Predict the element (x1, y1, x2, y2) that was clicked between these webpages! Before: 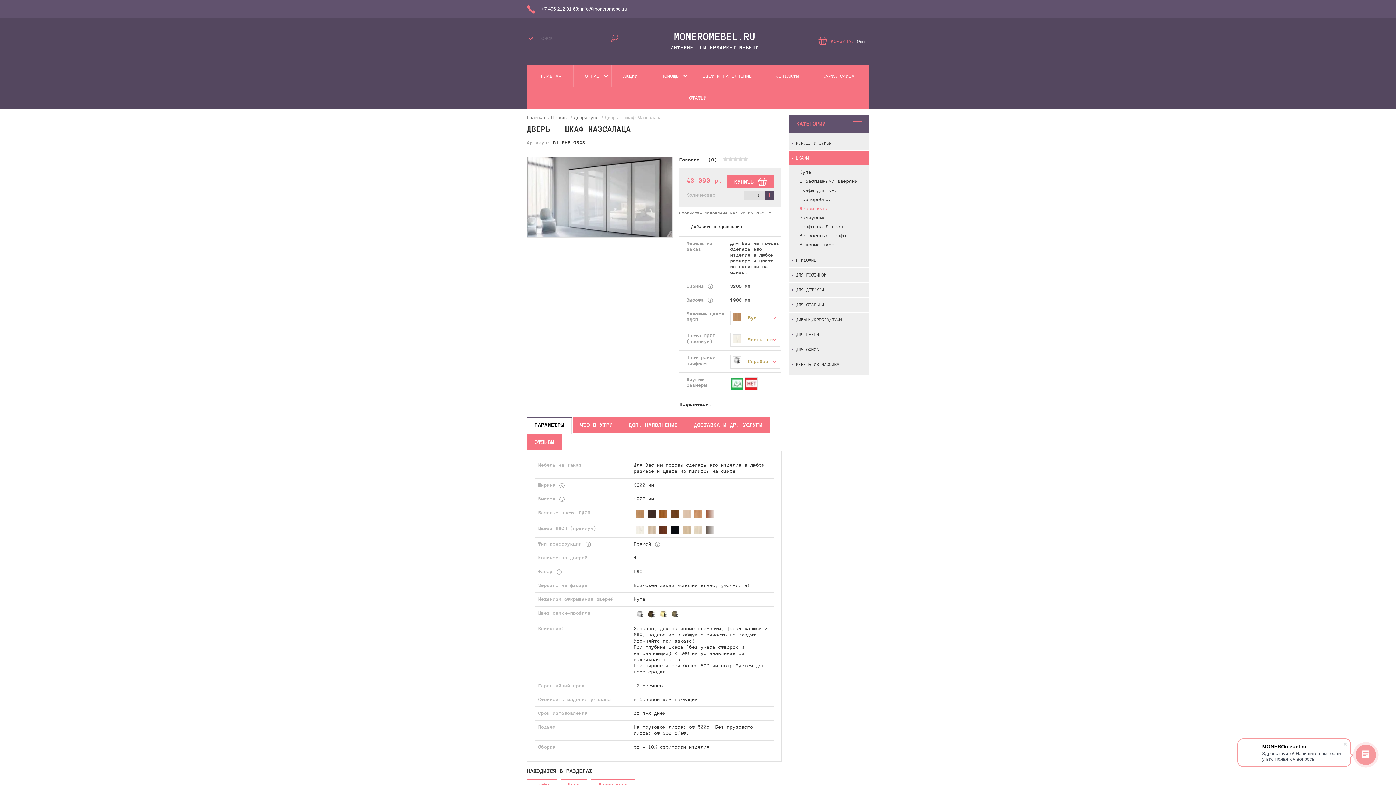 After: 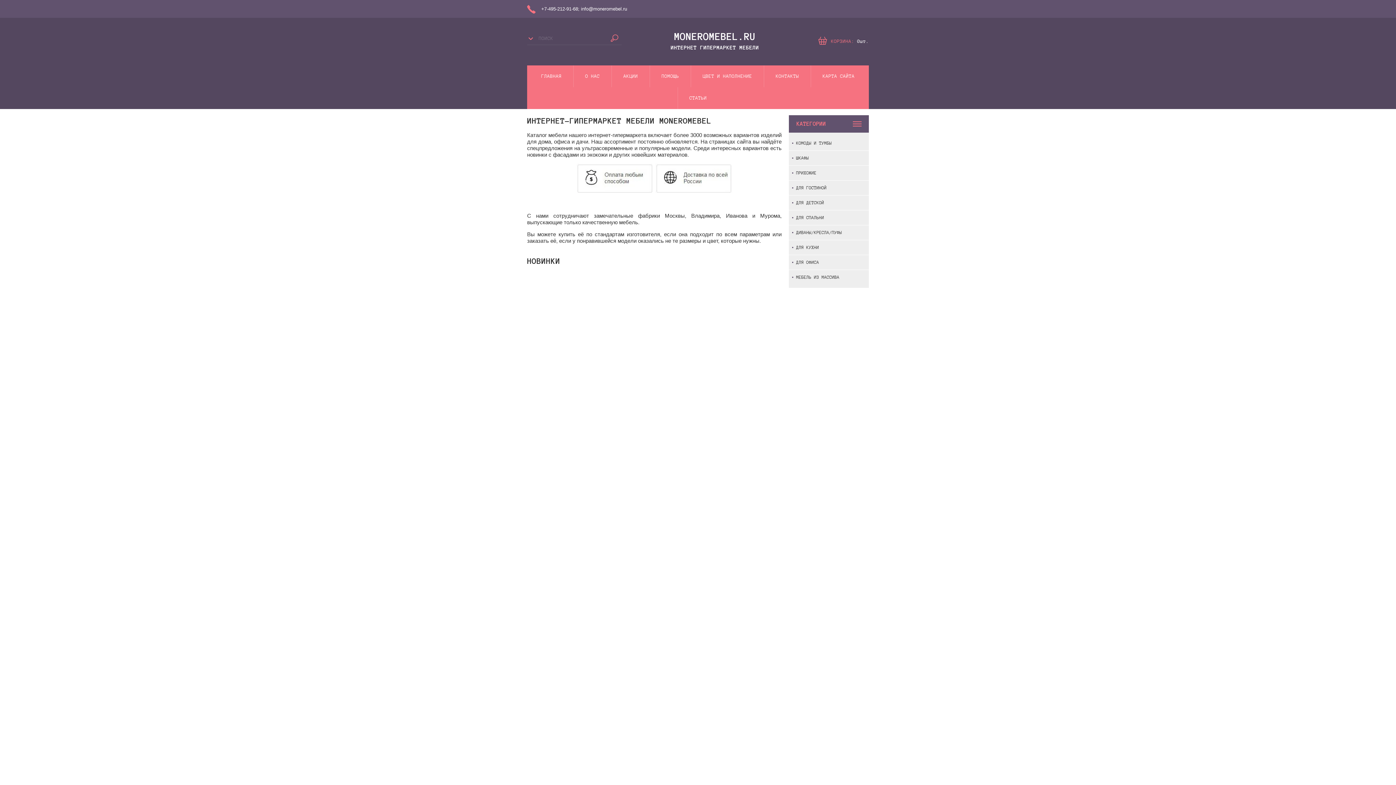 Action: bbox: (674, 30, 755, 41) label: MONEROMEBEL.RU